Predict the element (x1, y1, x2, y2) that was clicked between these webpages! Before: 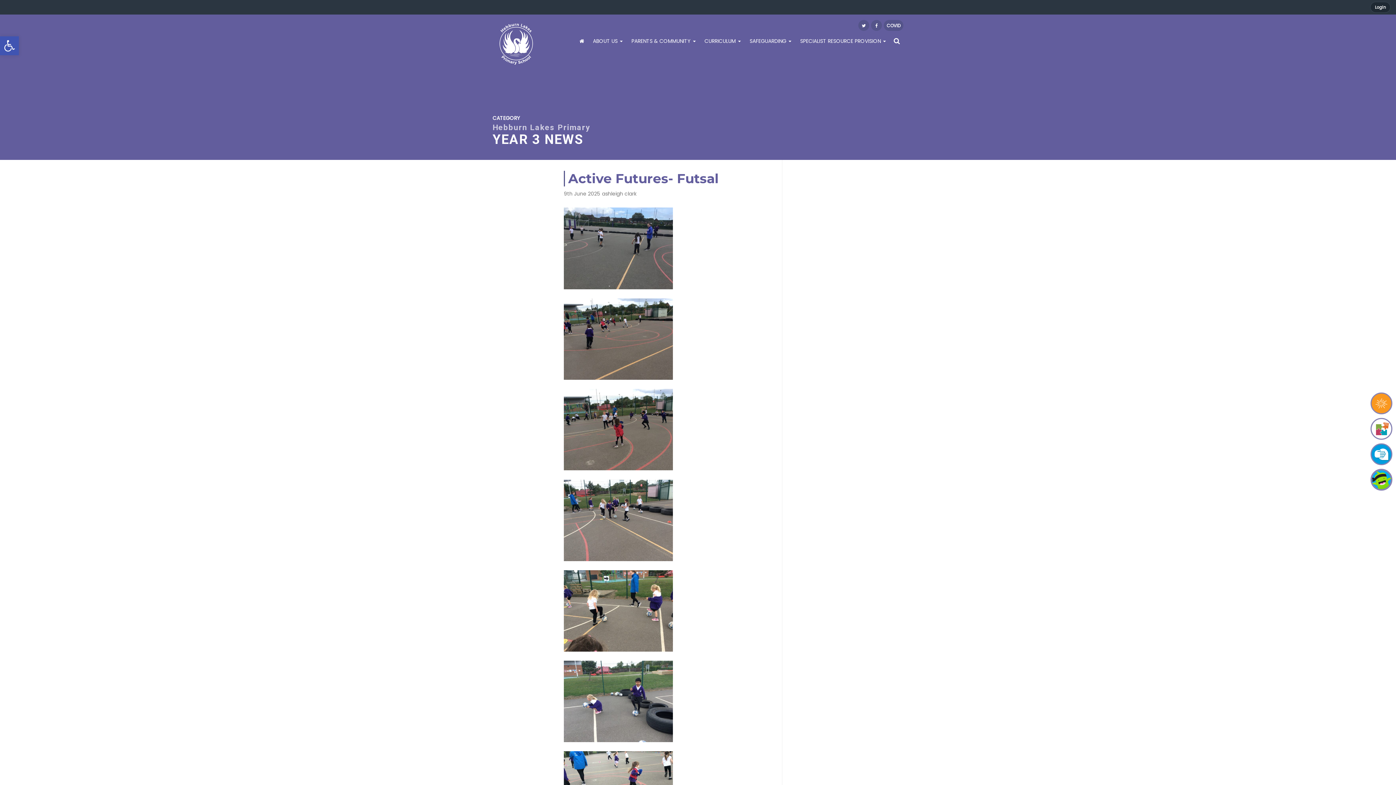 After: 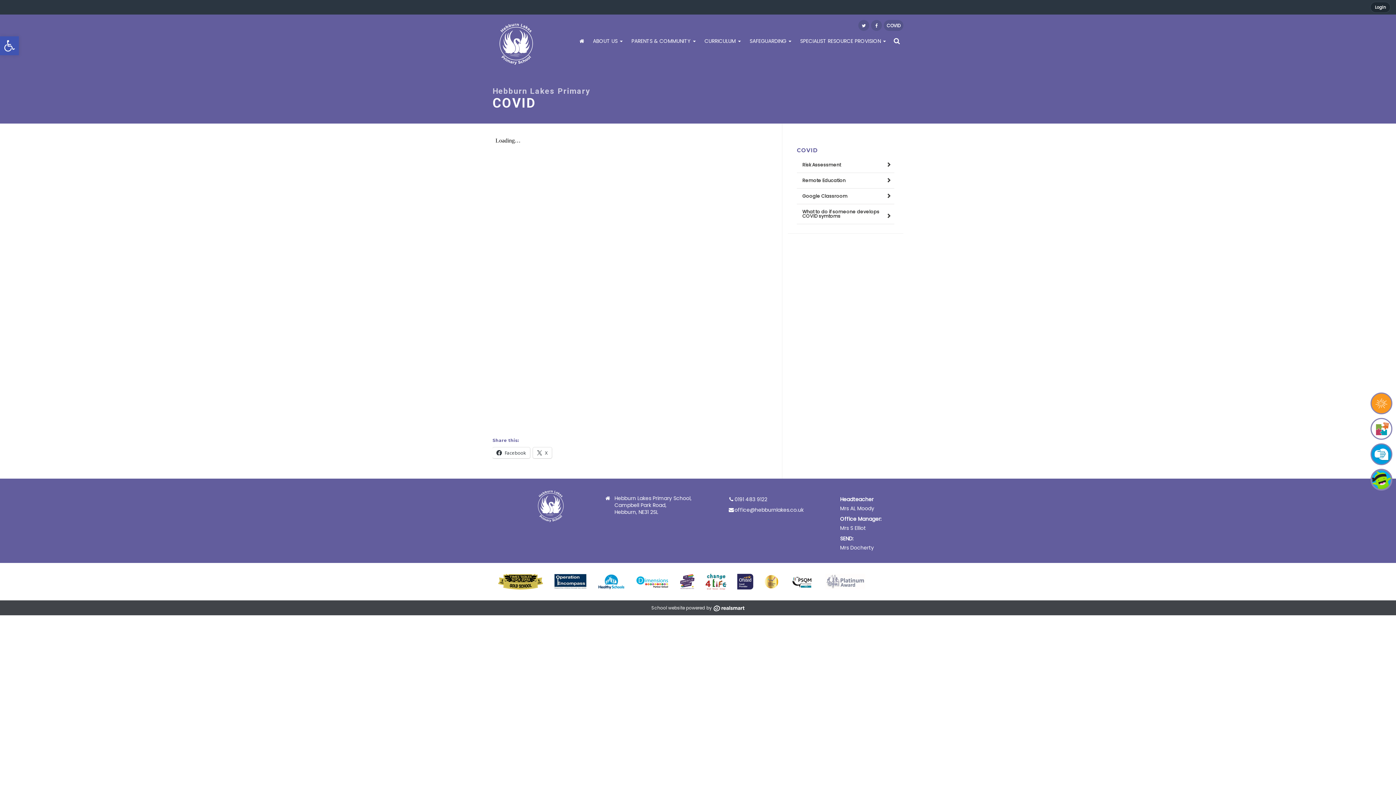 Action: bbox: (884, 19, 903, 31) label: COVID